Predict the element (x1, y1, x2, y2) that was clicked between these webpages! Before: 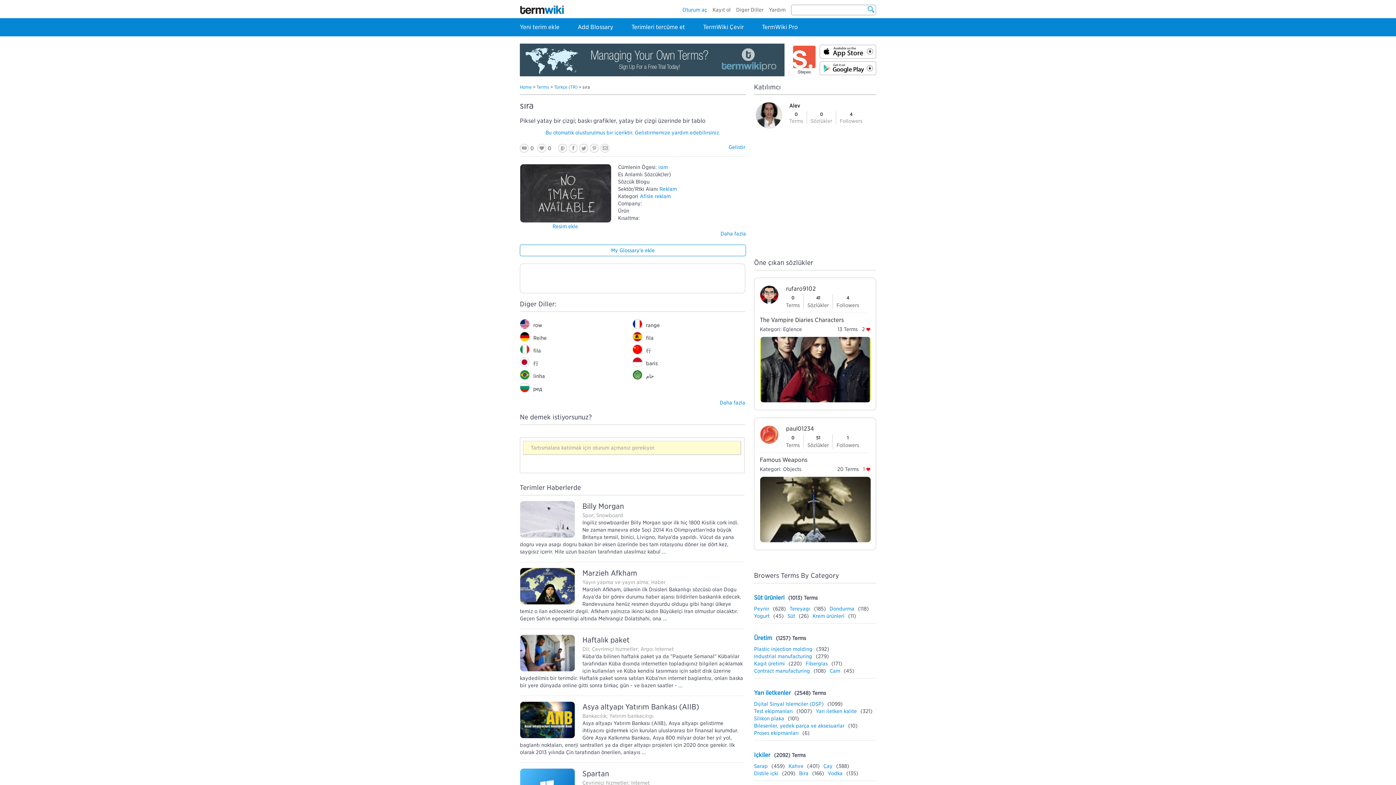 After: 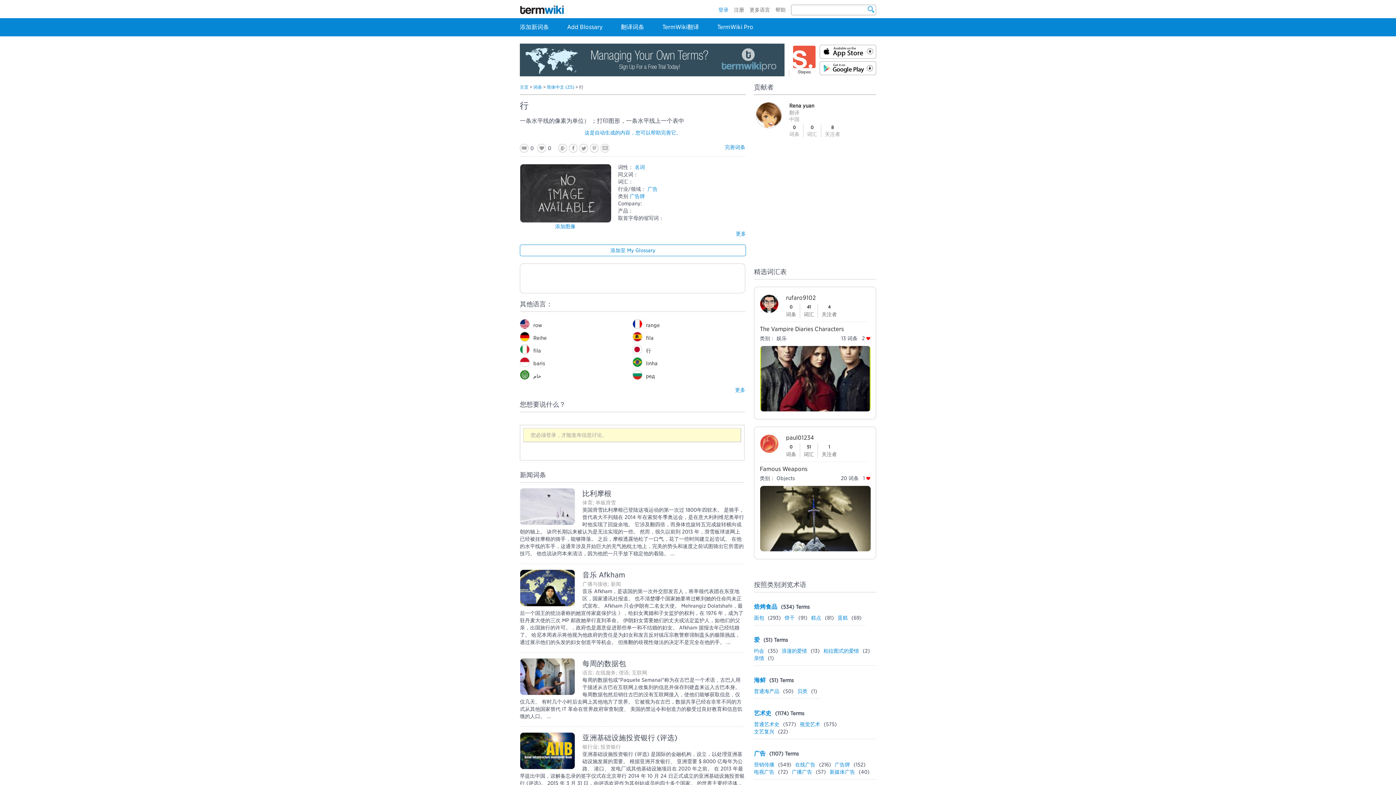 Action: label: 行 bbox: (632, 344, 745, 357)